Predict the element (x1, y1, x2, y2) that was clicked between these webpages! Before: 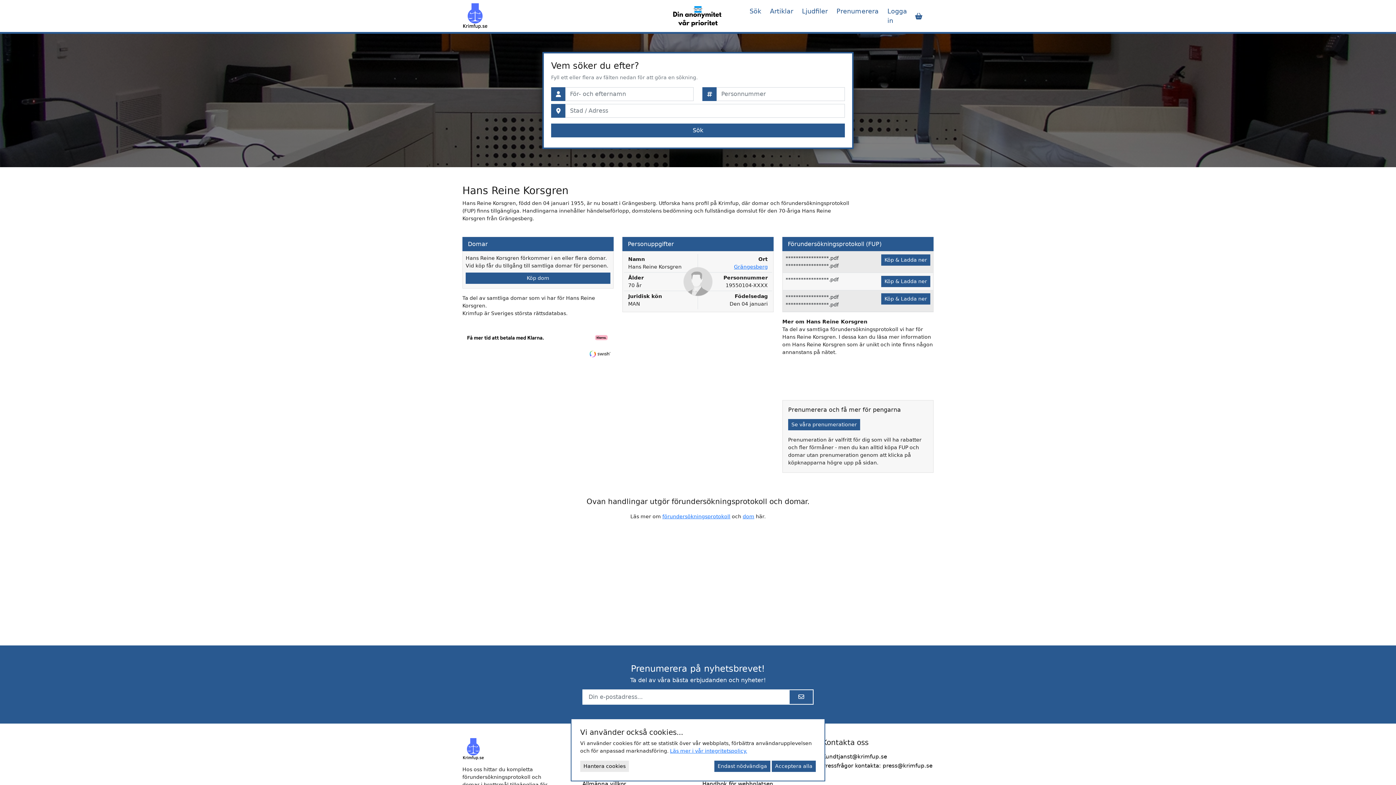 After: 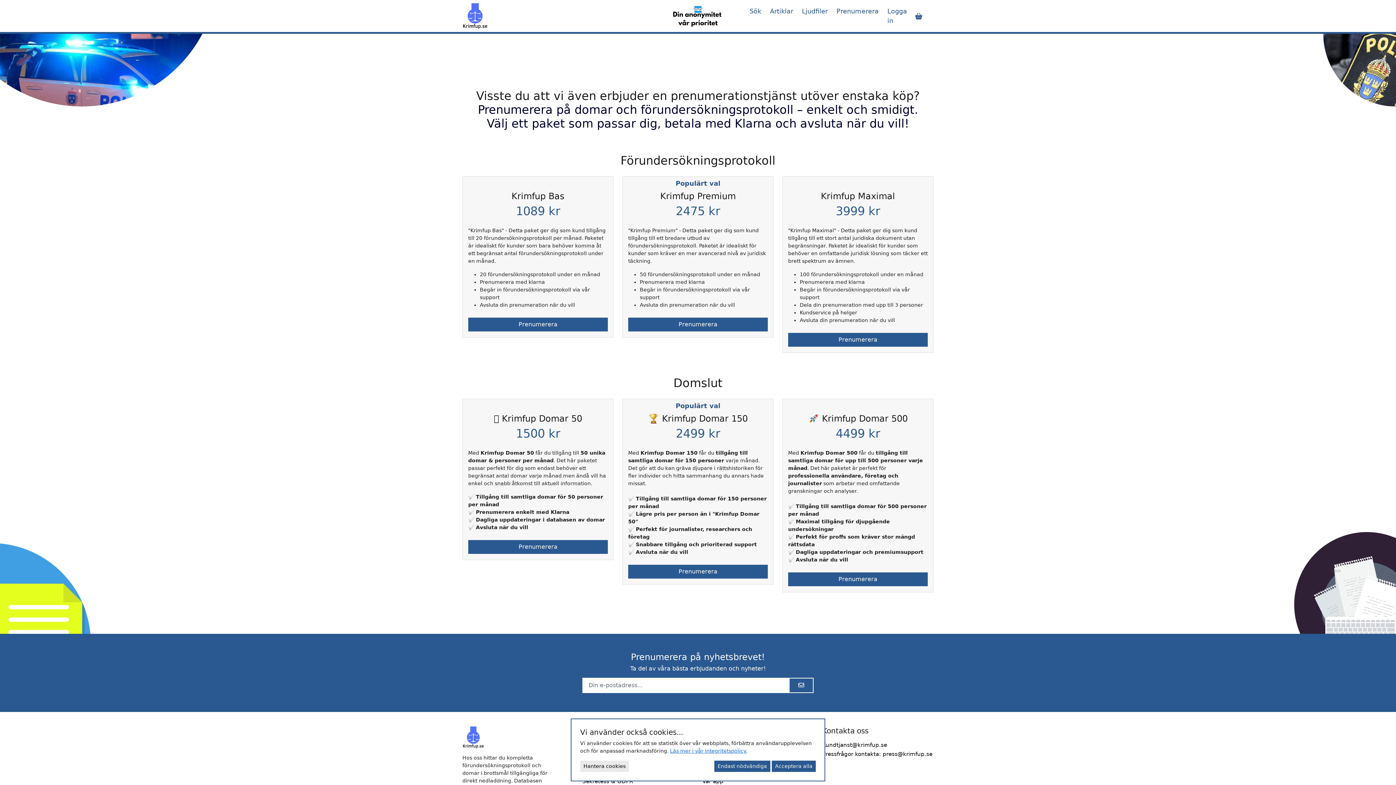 Action: bbox: (832, 3, 883, 18) label: Prenumerera